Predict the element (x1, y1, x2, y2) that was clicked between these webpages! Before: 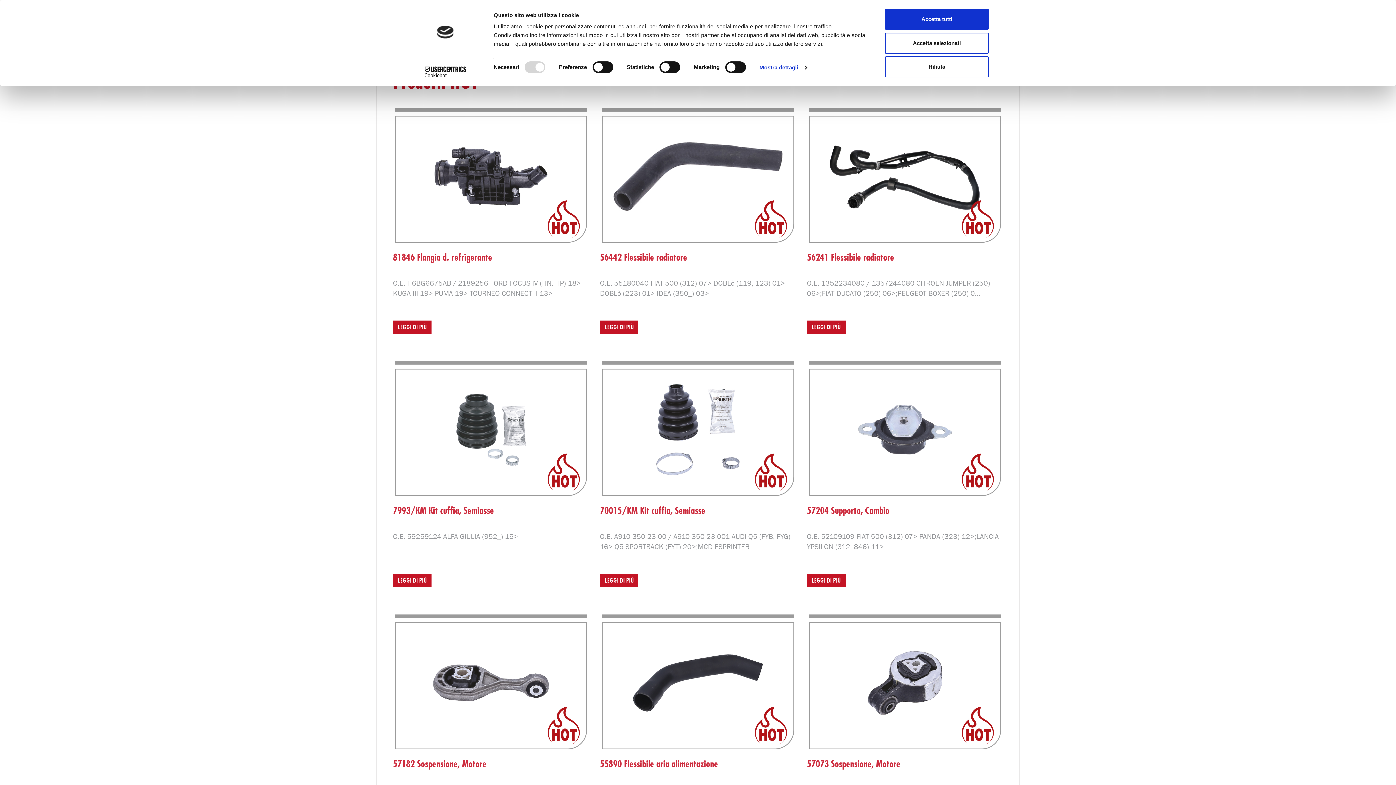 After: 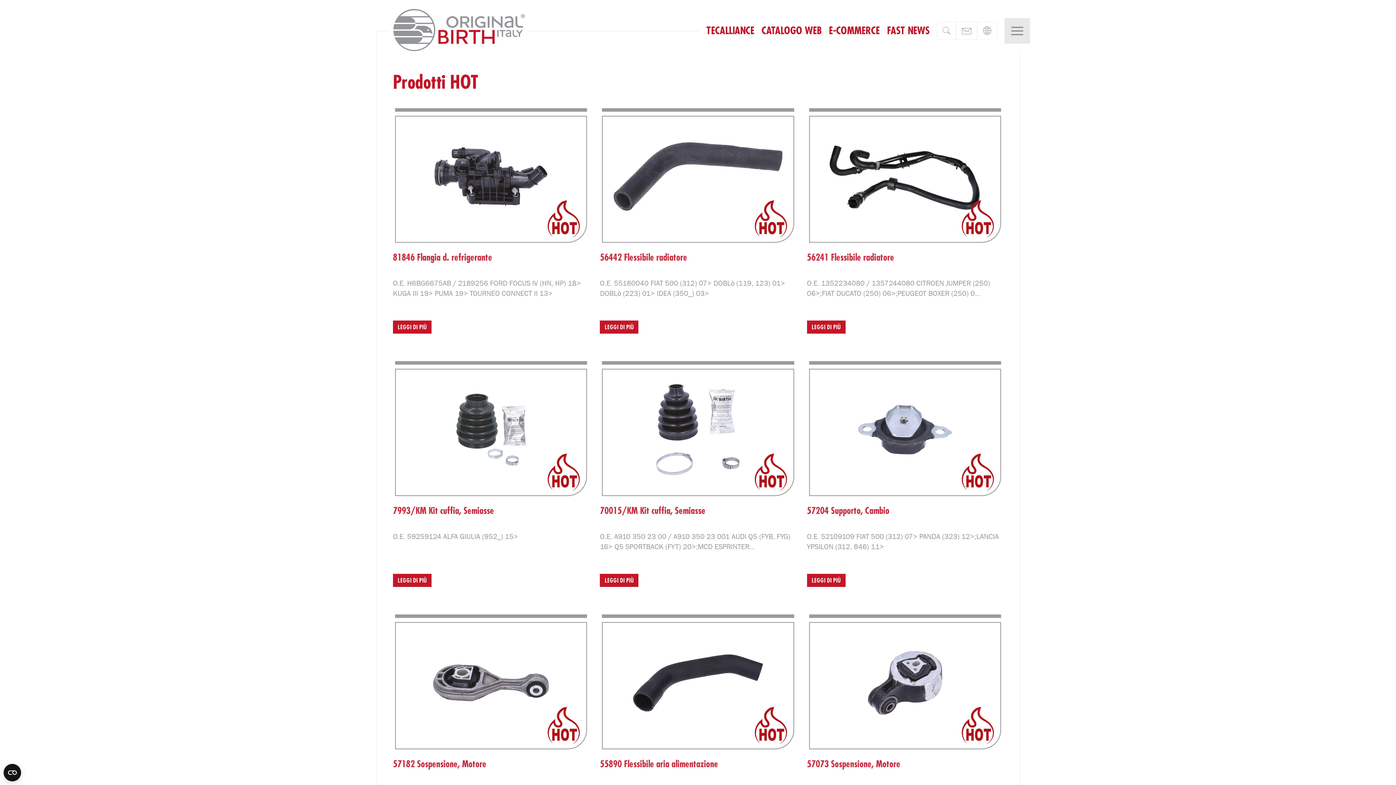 Action: label: Accetta tutti bbox: (885, 8, 989, 29)